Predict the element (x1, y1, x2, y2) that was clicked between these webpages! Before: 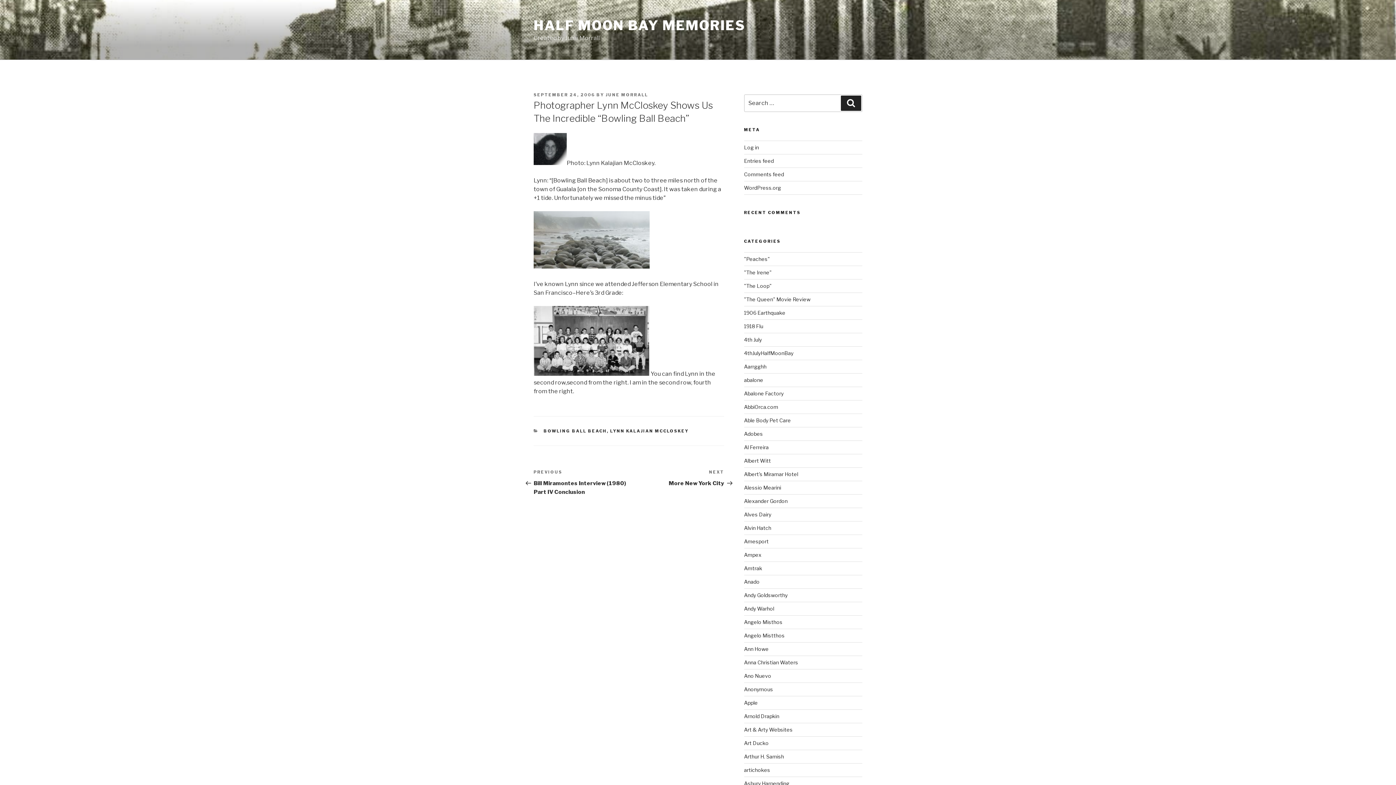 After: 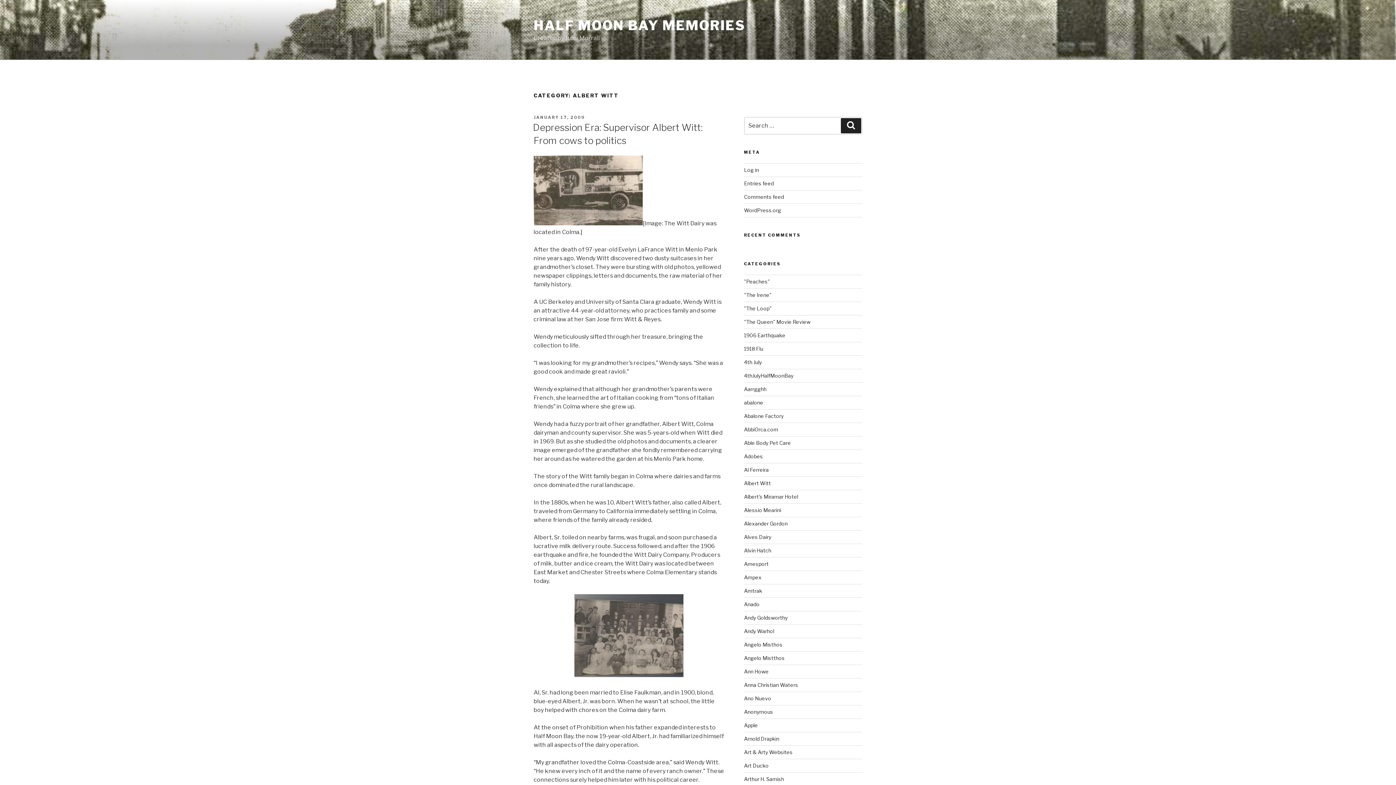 Action: bbox: (744, 457, 771, 464) label: Albert Witt